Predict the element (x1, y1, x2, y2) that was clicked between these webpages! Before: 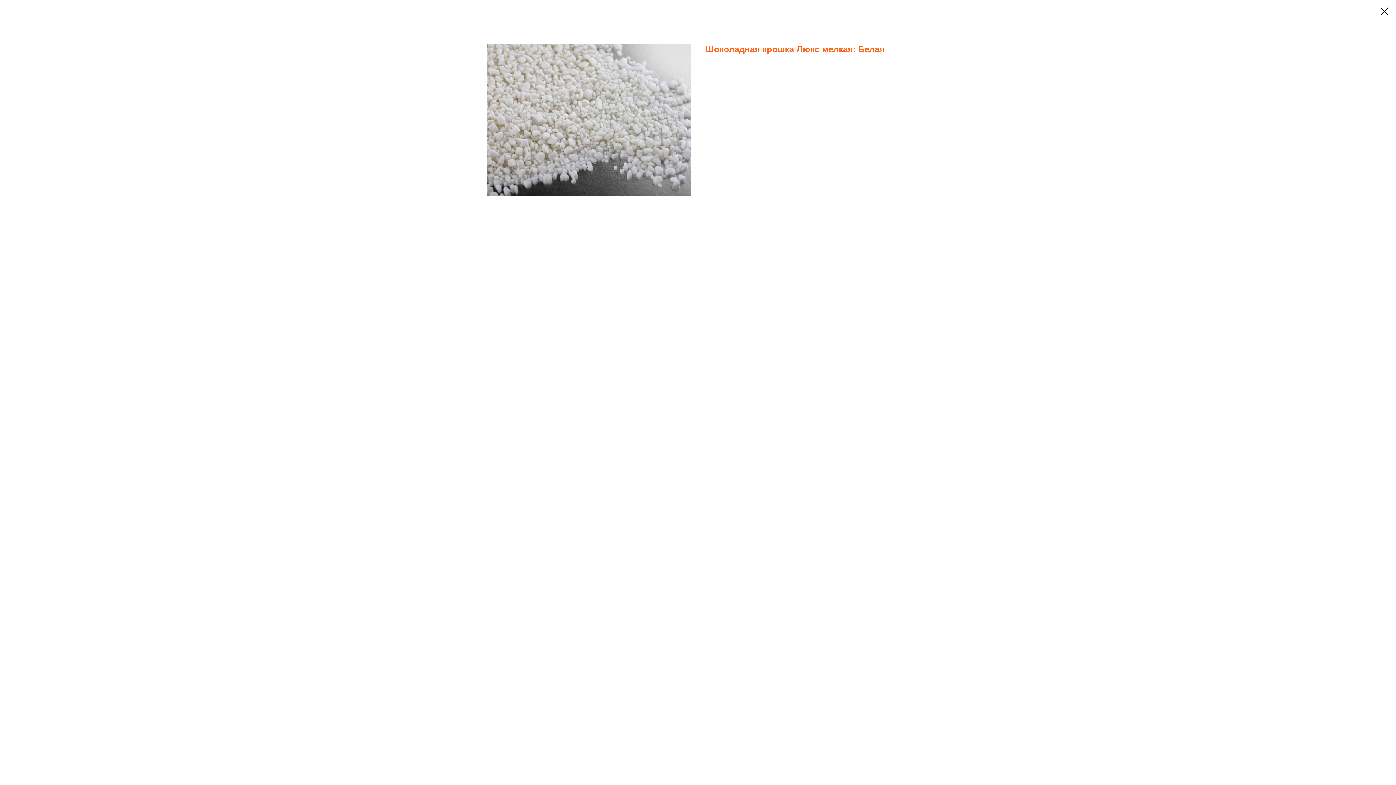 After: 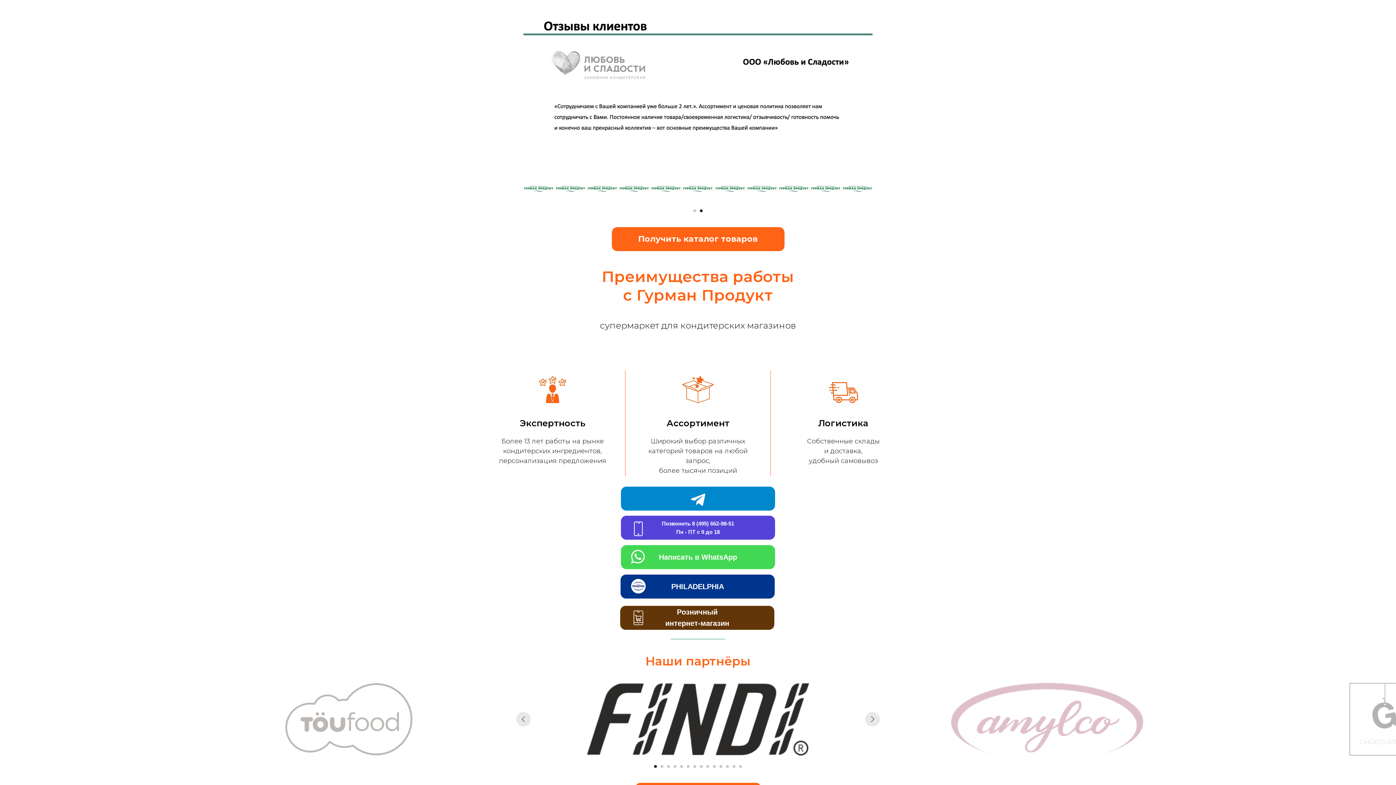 Action: bbox: (1380, 7, 1389, 15)